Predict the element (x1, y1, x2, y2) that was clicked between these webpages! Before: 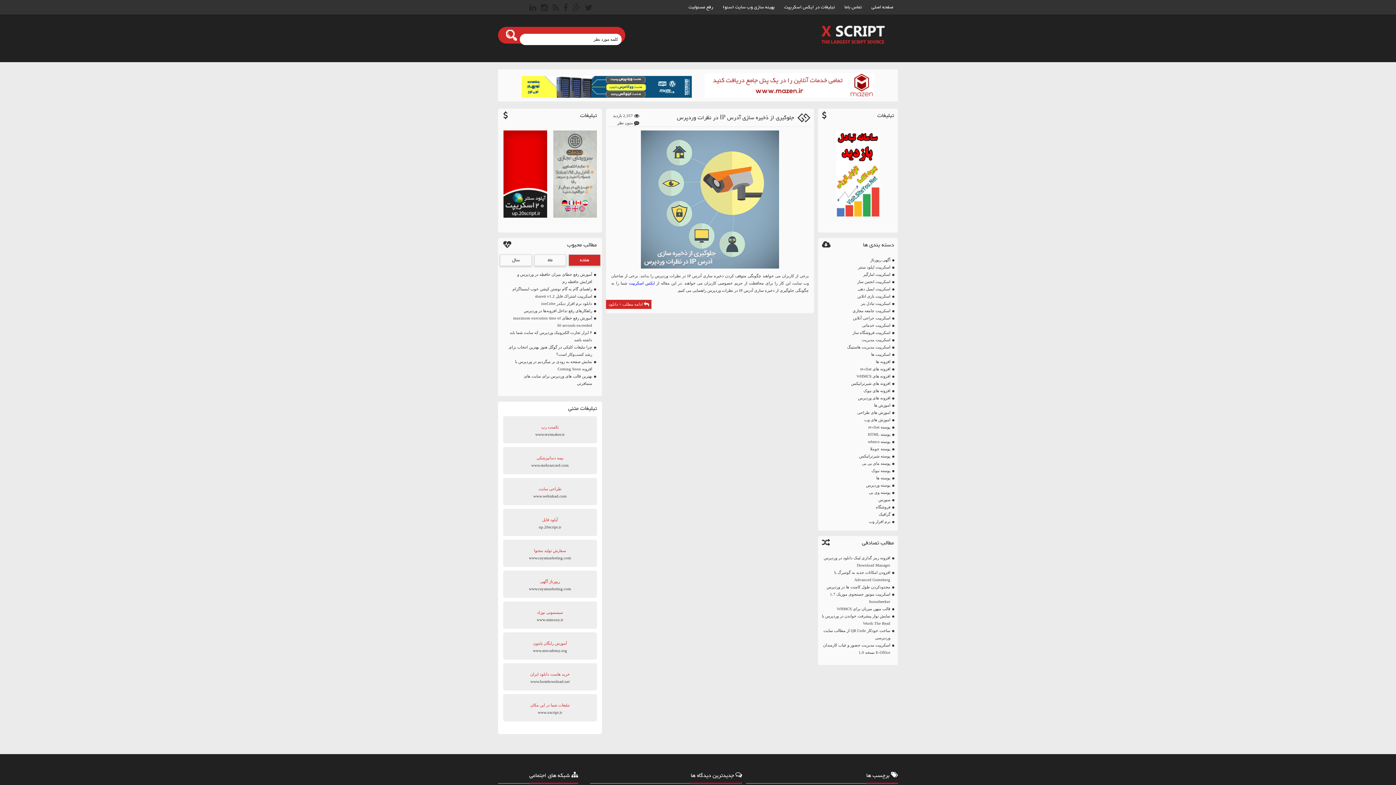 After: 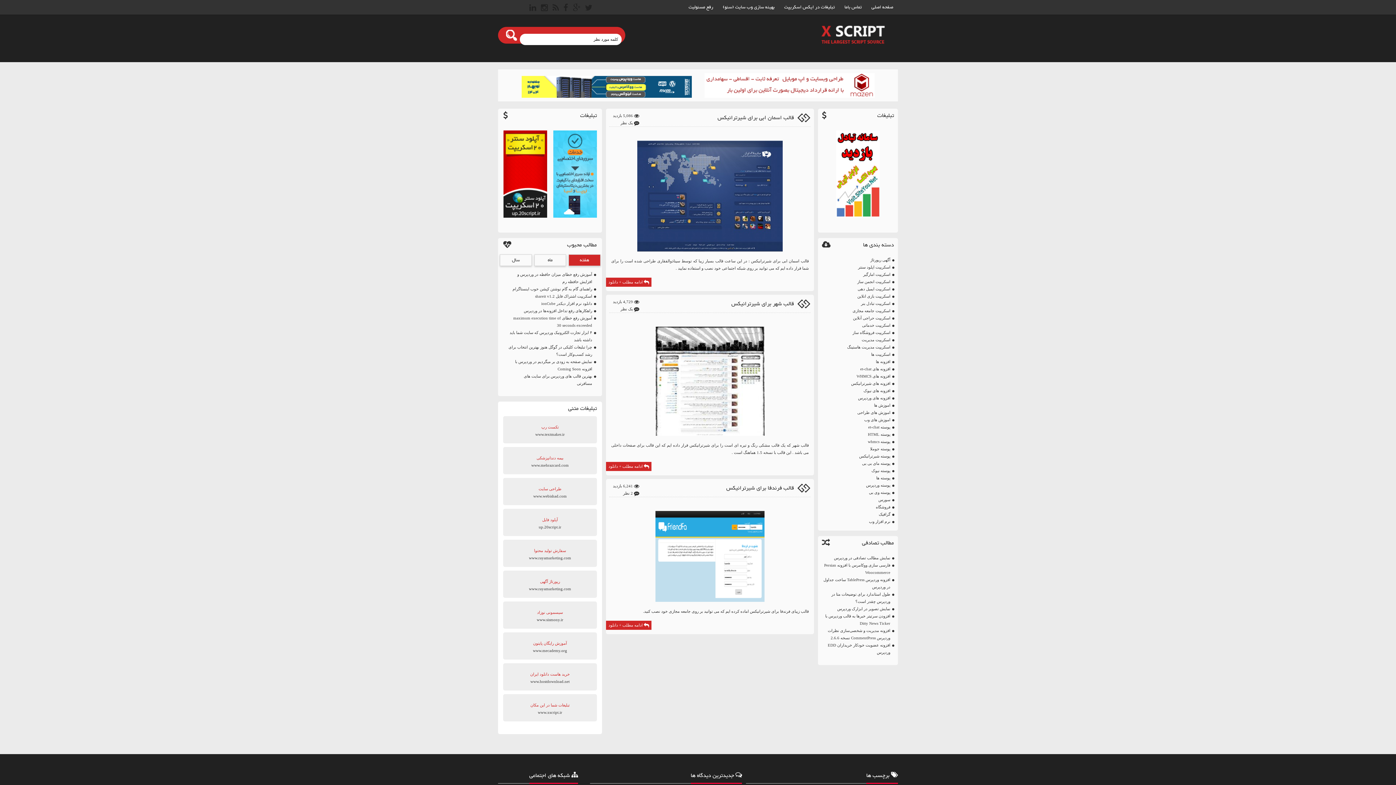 Action: label: پوسته شیرترانیکس bbox: (831, 452, 894, 460)